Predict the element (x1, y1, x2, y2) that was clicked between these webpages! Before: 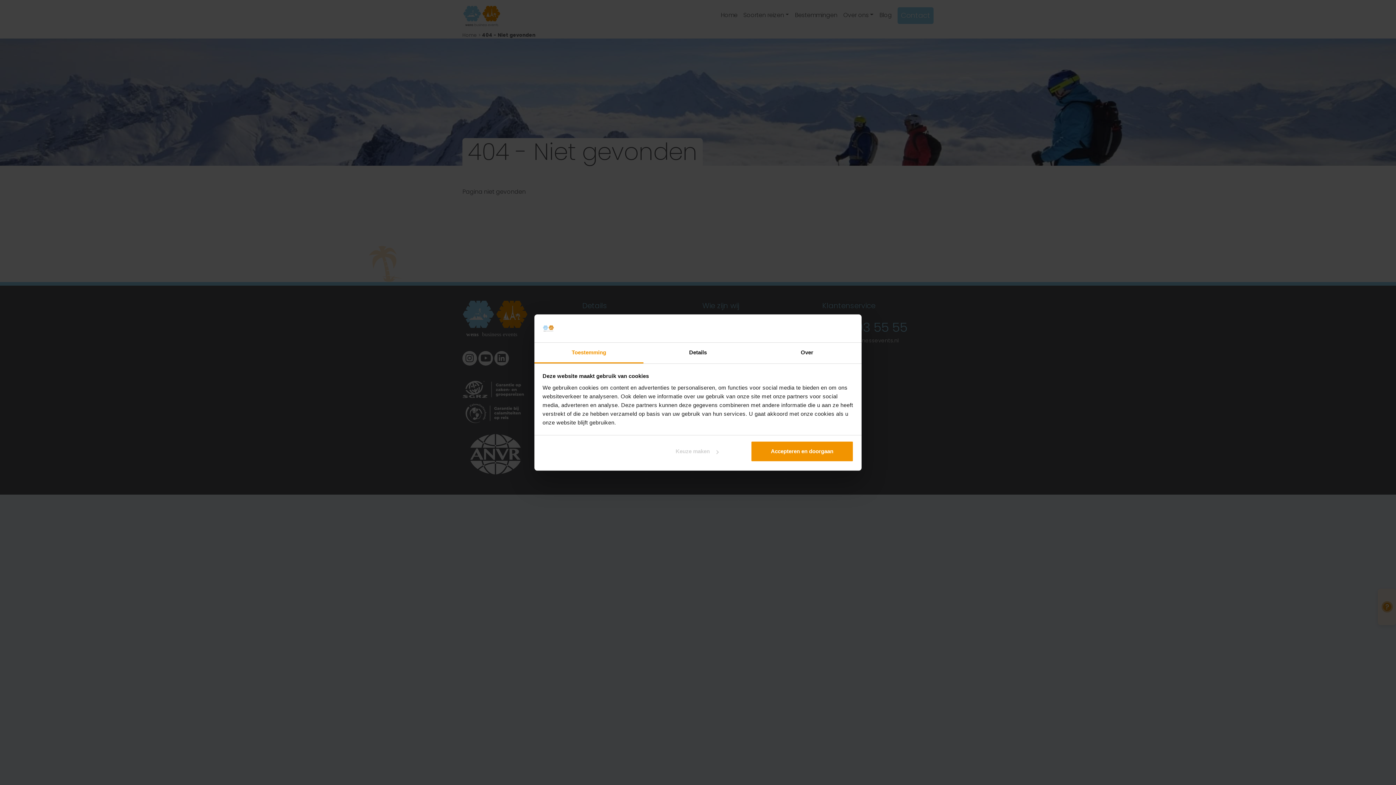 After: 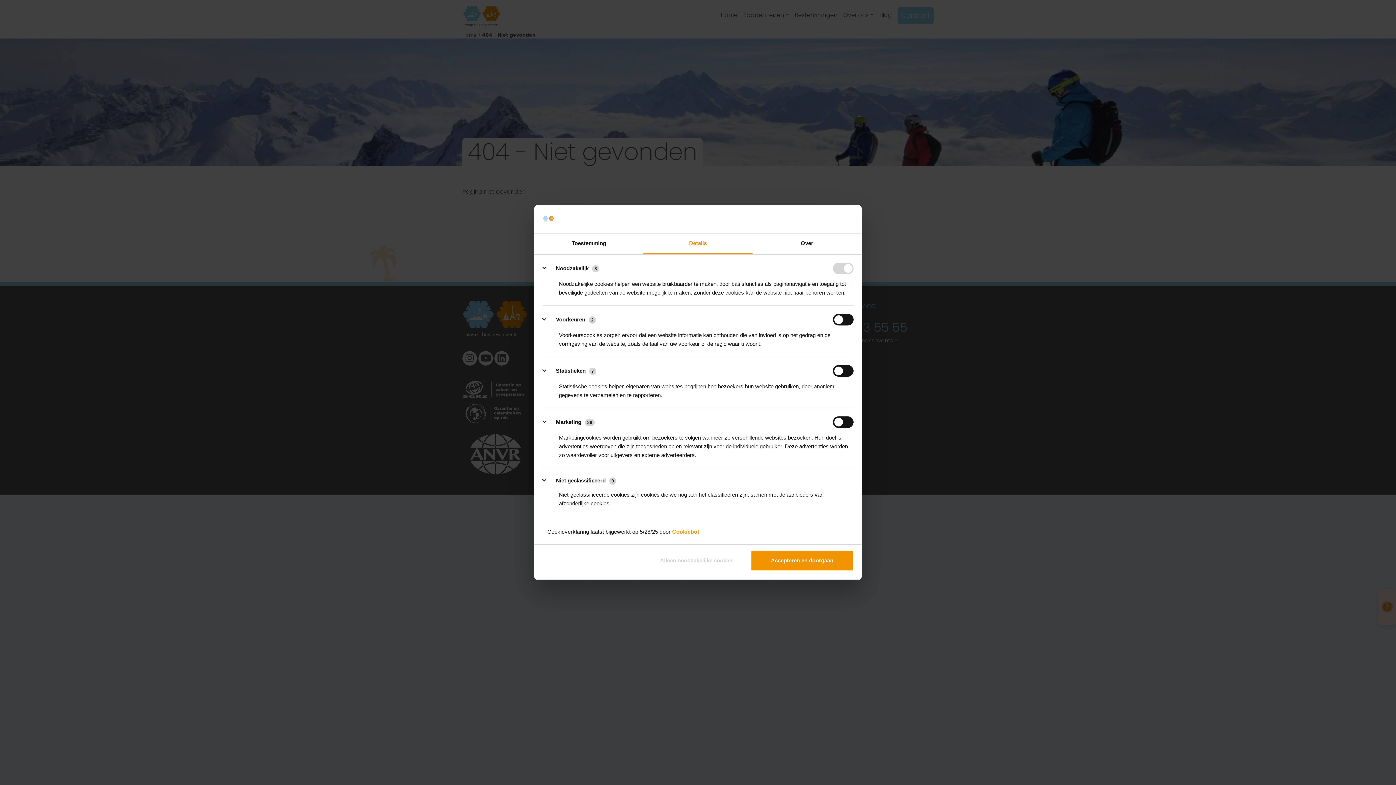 Action: bbox: (645, 441, 748, 462) label: Keuze maken